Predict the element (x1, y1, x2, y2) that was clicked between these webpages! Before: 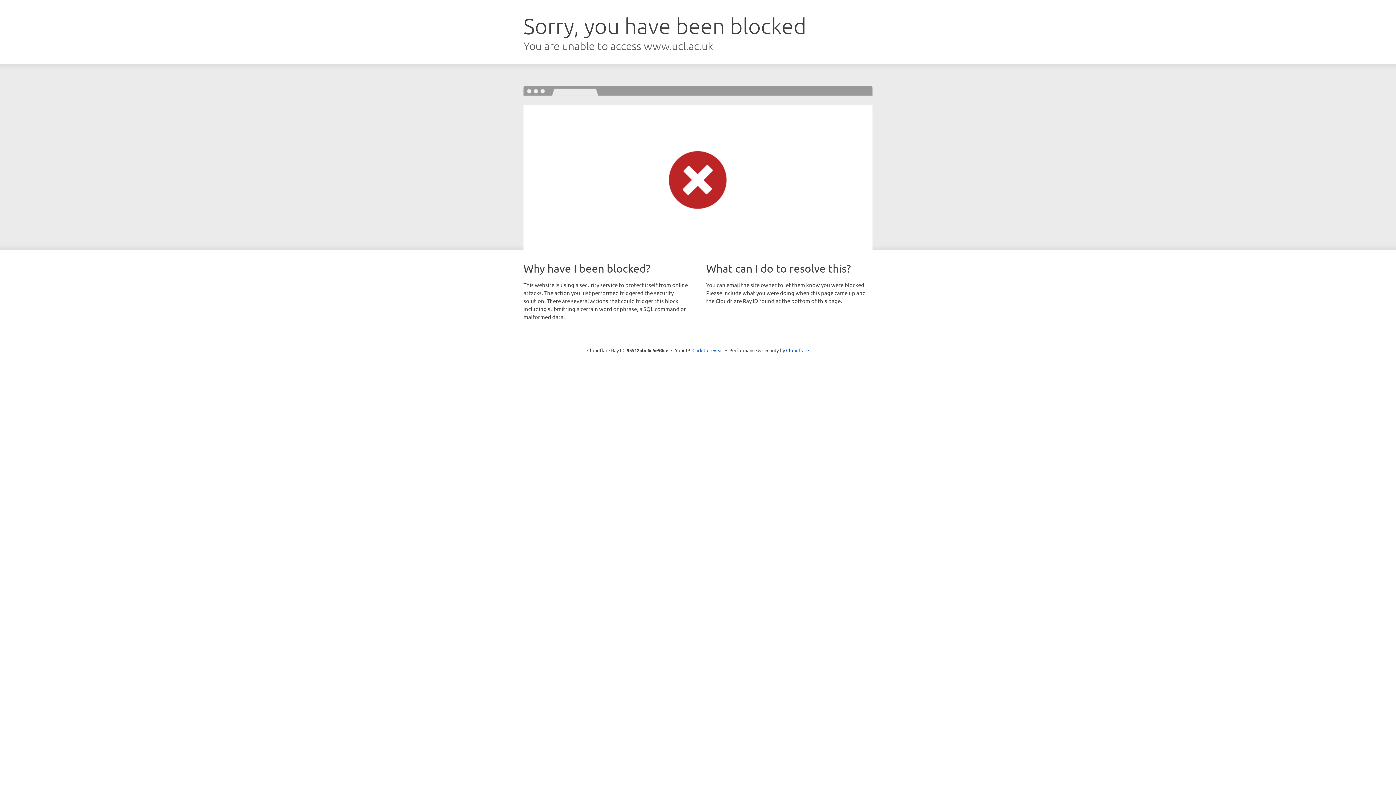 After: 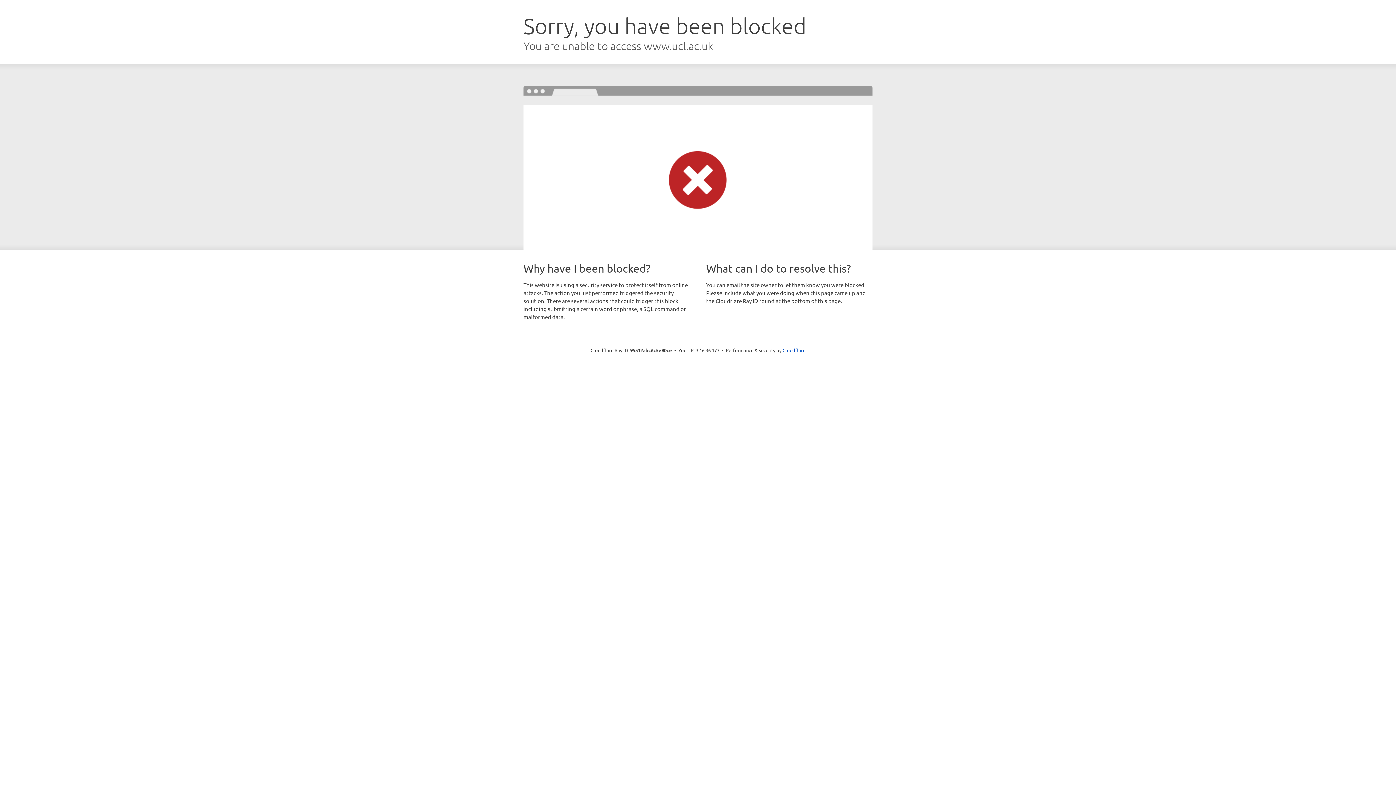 Action: label: Click to reveal bbox: (692, 346, 723, 353)